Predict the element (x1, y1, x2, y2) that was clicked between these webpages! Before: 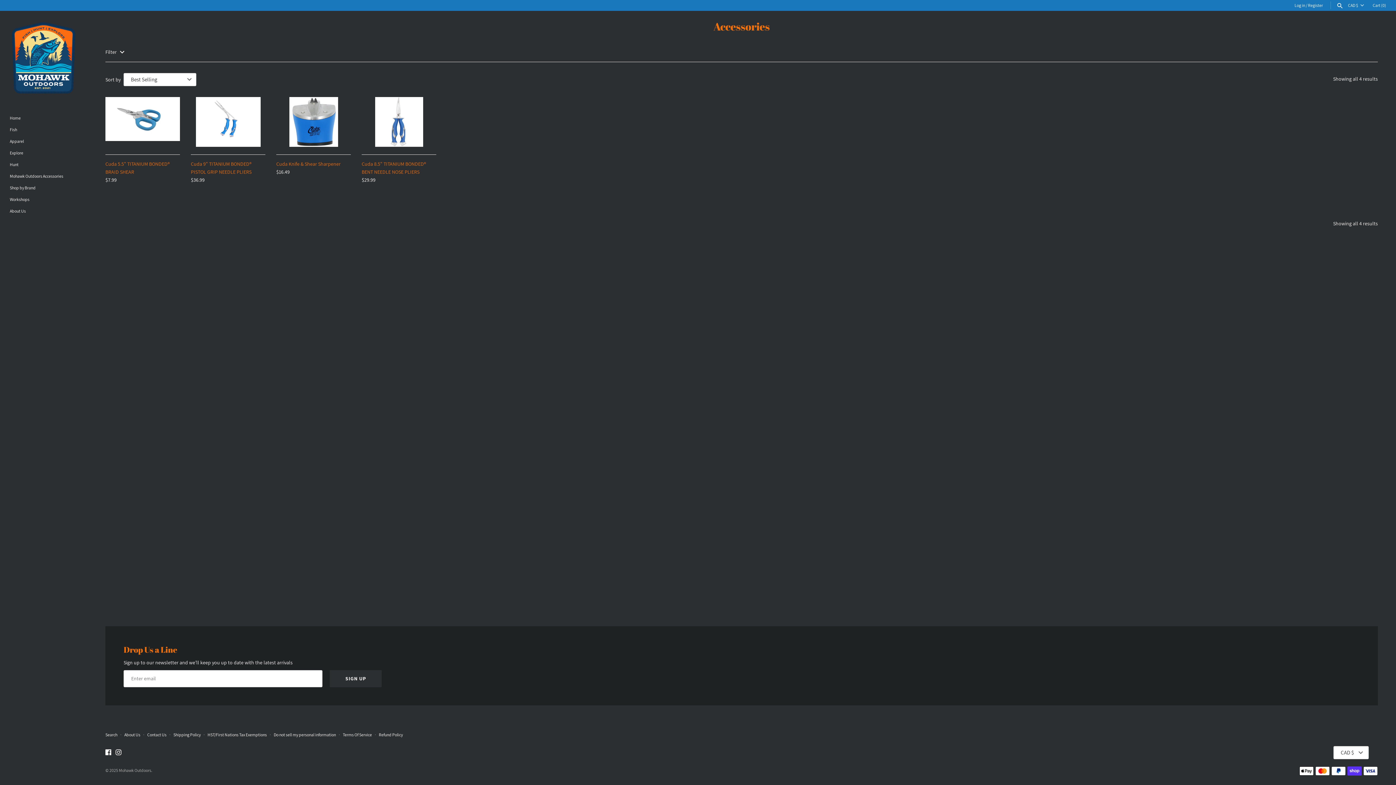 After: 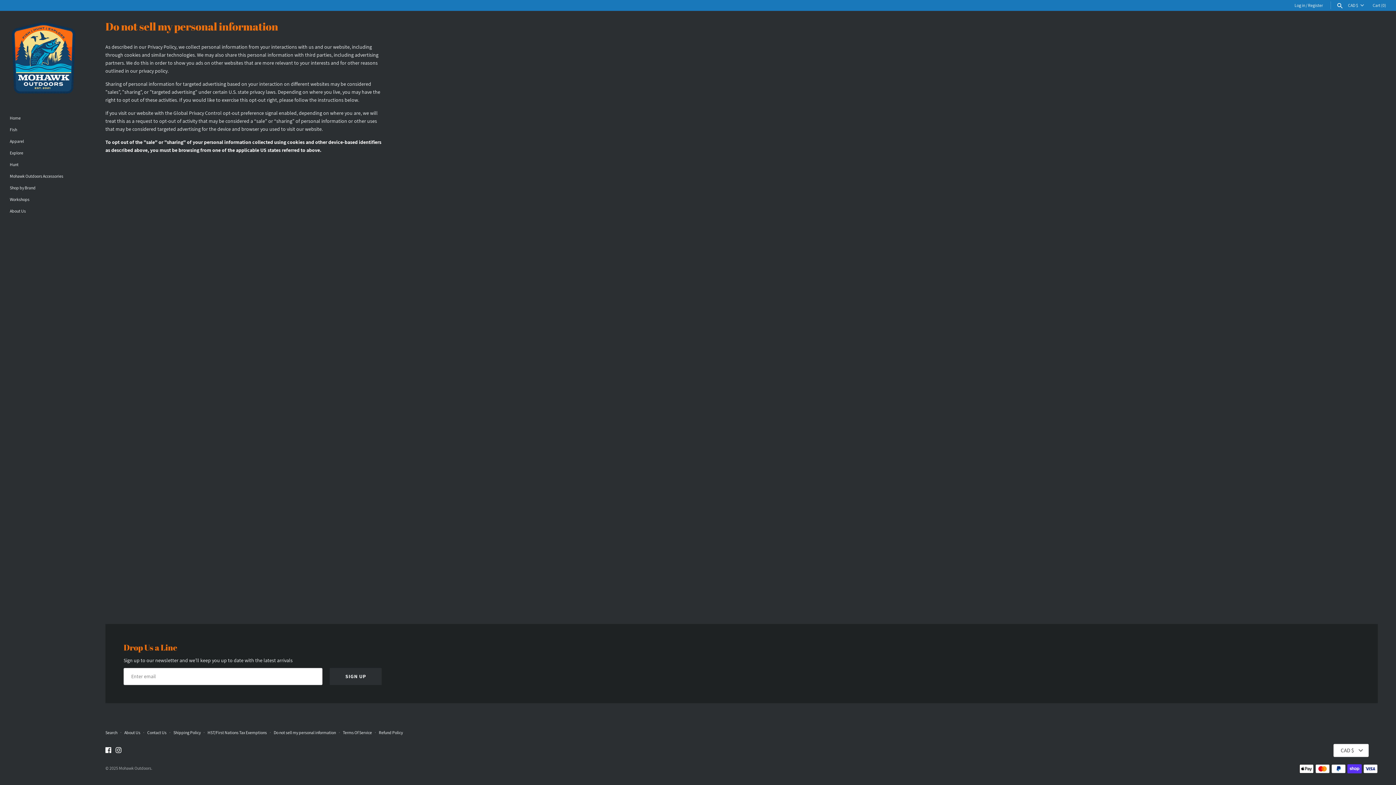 Action: label: Do not sell my personal information bbox: (273, 732, 336, 737)